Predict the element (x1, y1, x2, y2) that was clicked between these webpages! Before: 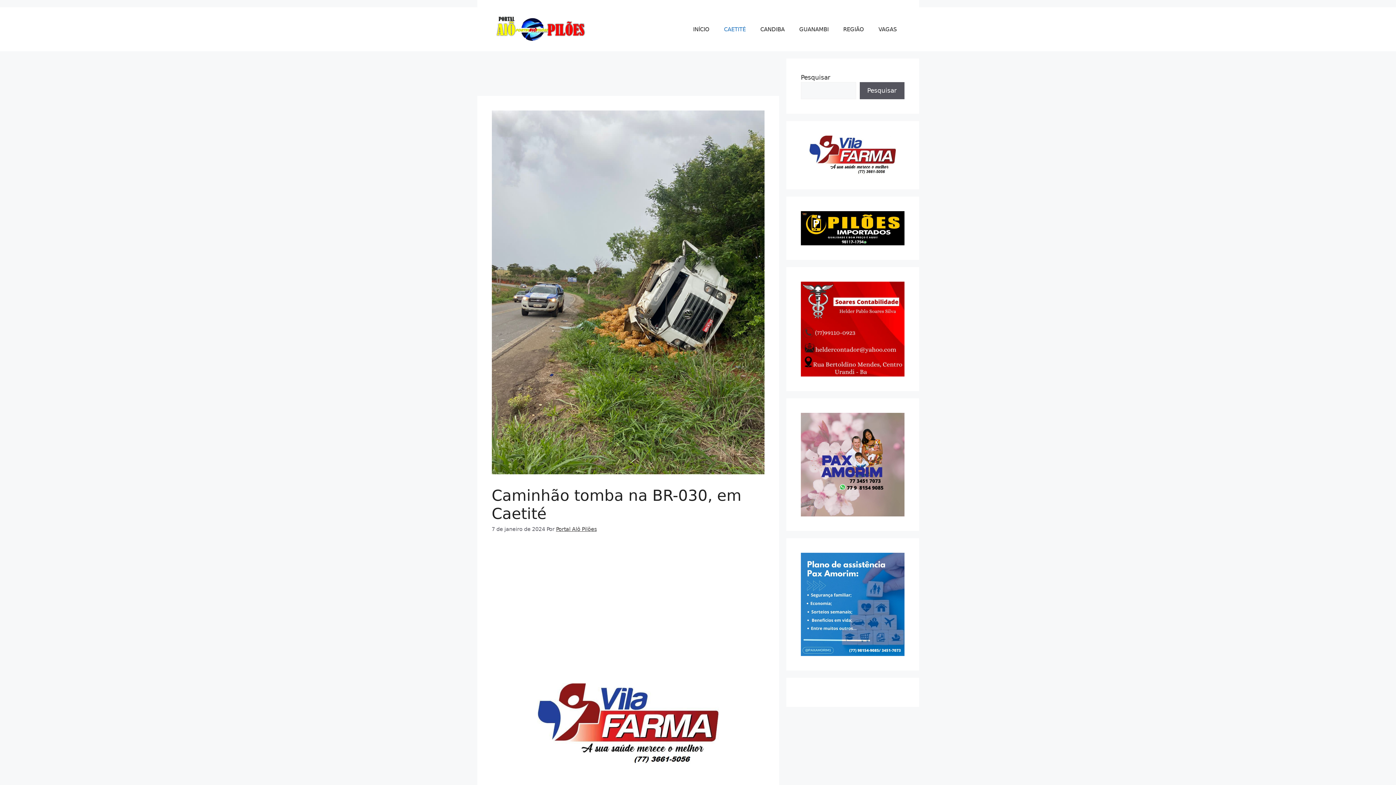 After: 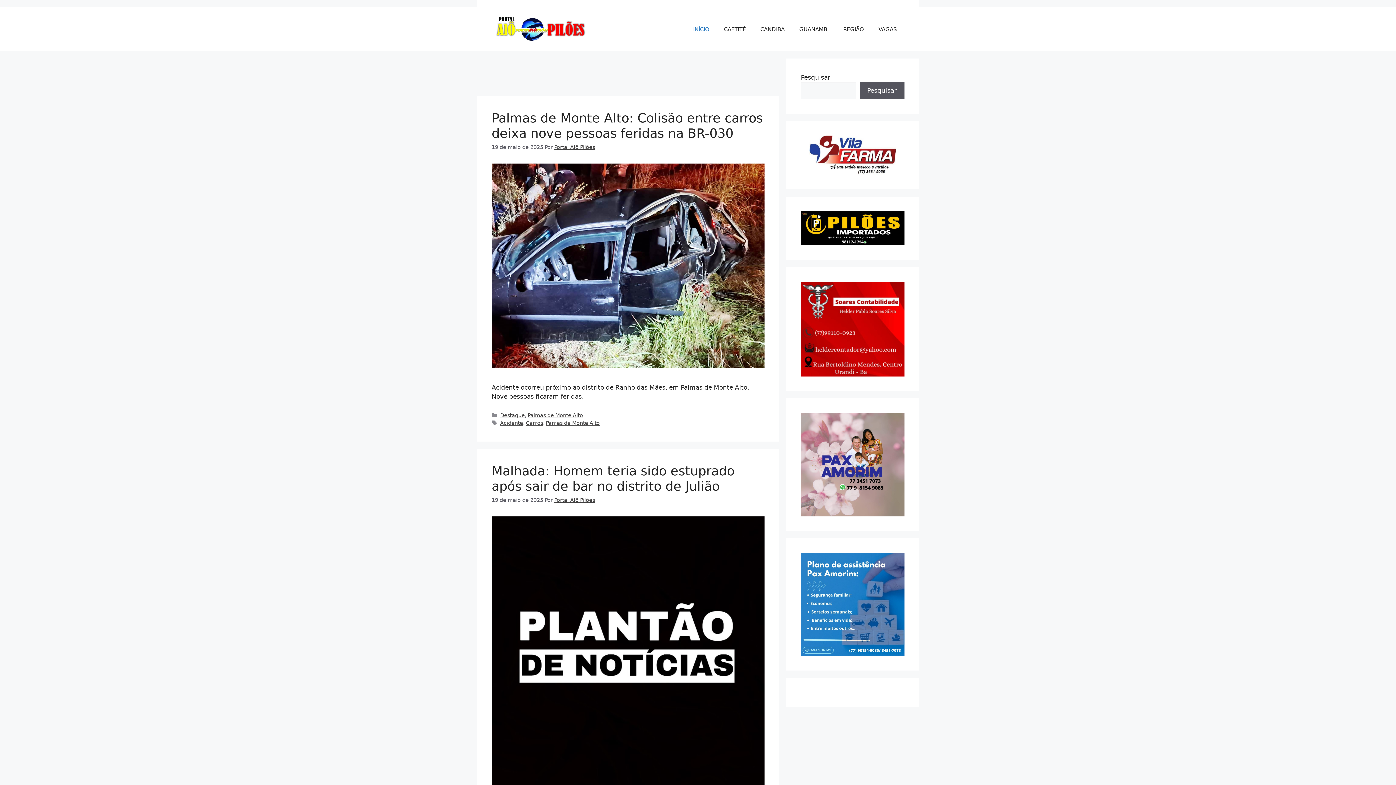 Action: bbox: (686, 18, 716, 40) label: INÍCIO